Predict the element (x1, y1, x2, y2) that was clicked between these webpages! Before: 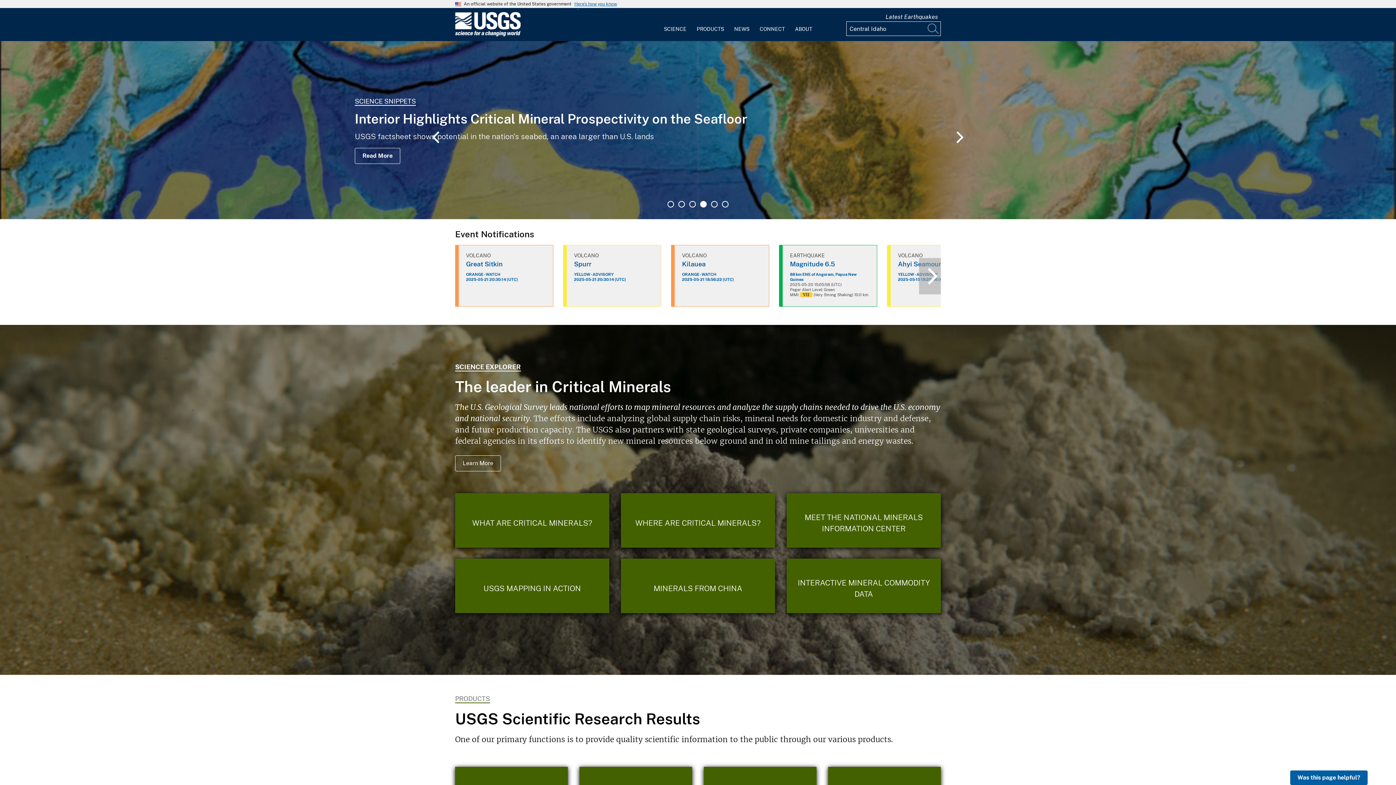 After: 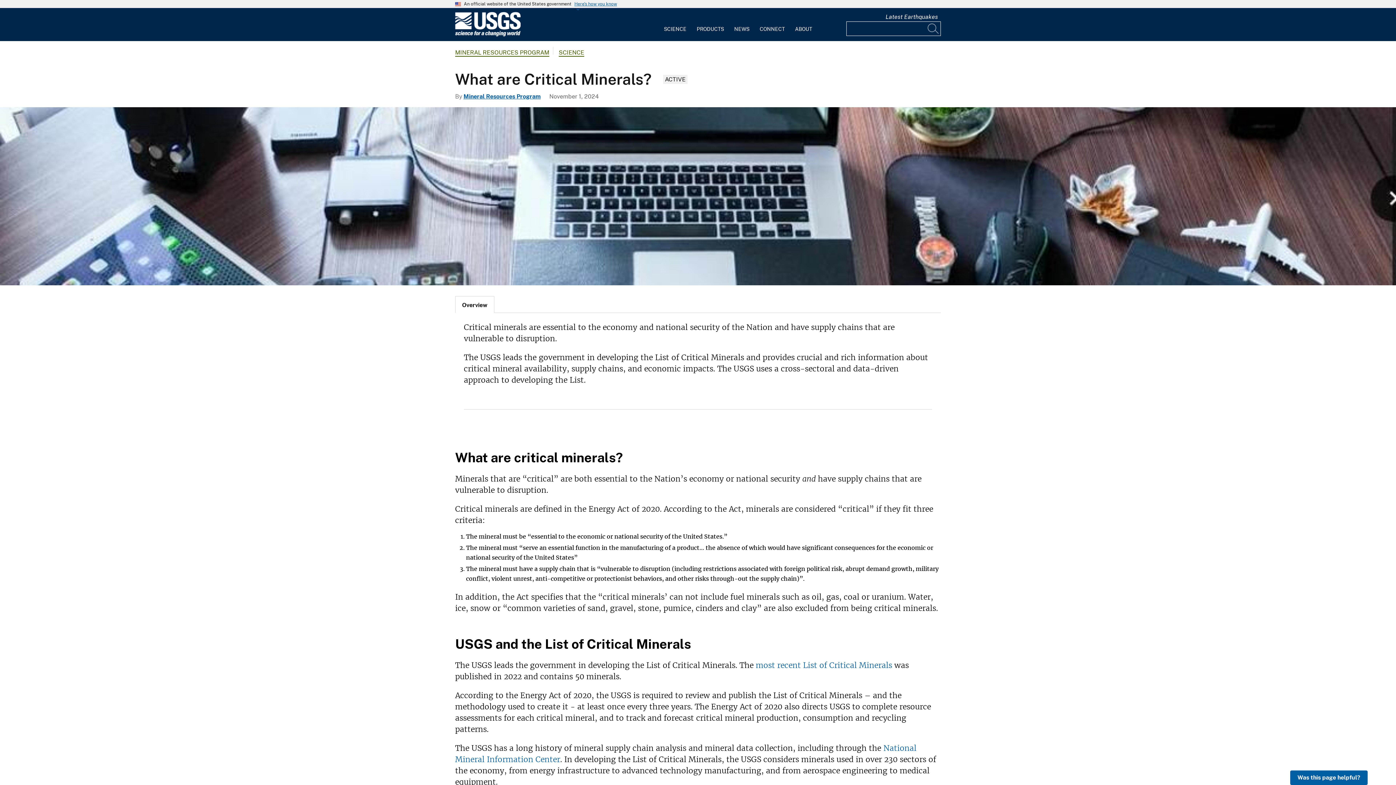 Action: bbox: (455, 493, 609, 548) label: What are Critical Minerals?